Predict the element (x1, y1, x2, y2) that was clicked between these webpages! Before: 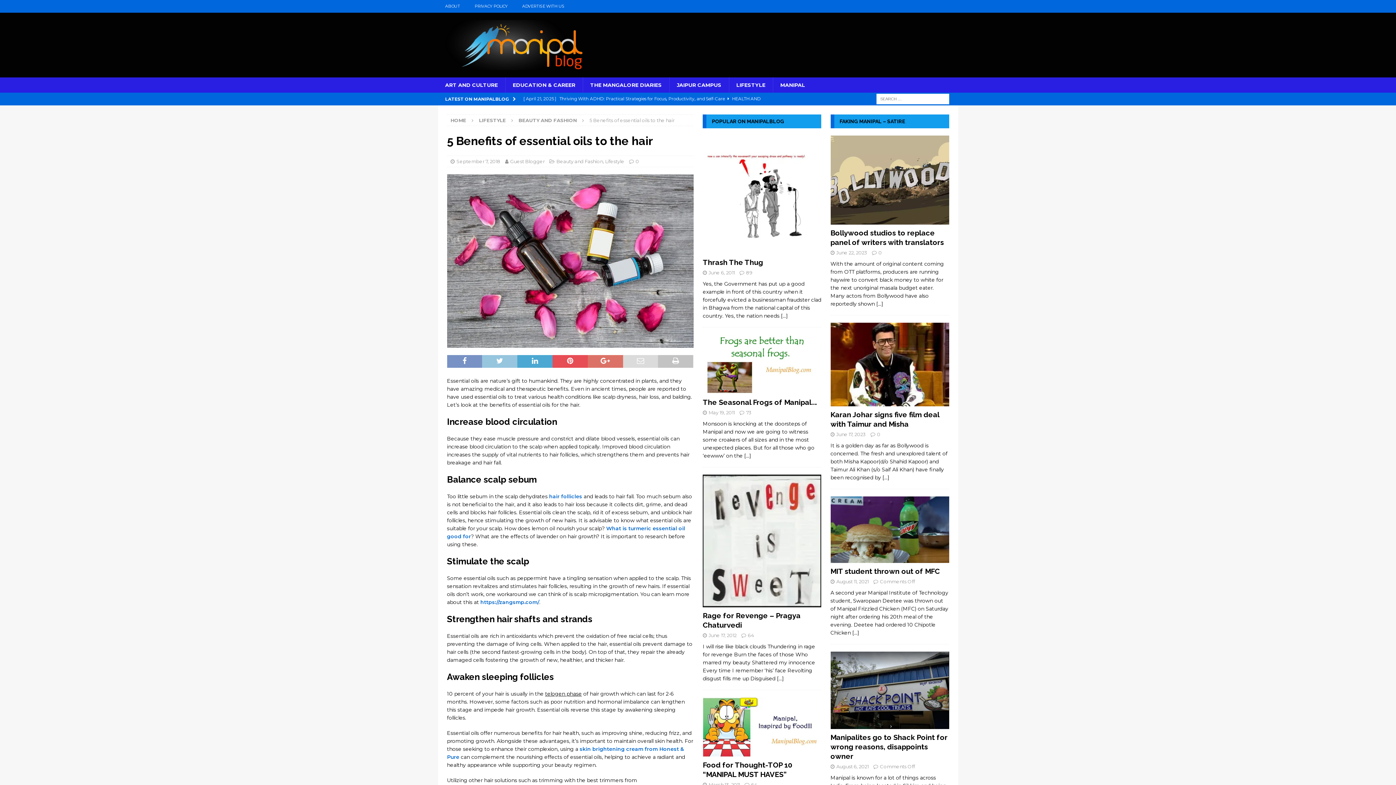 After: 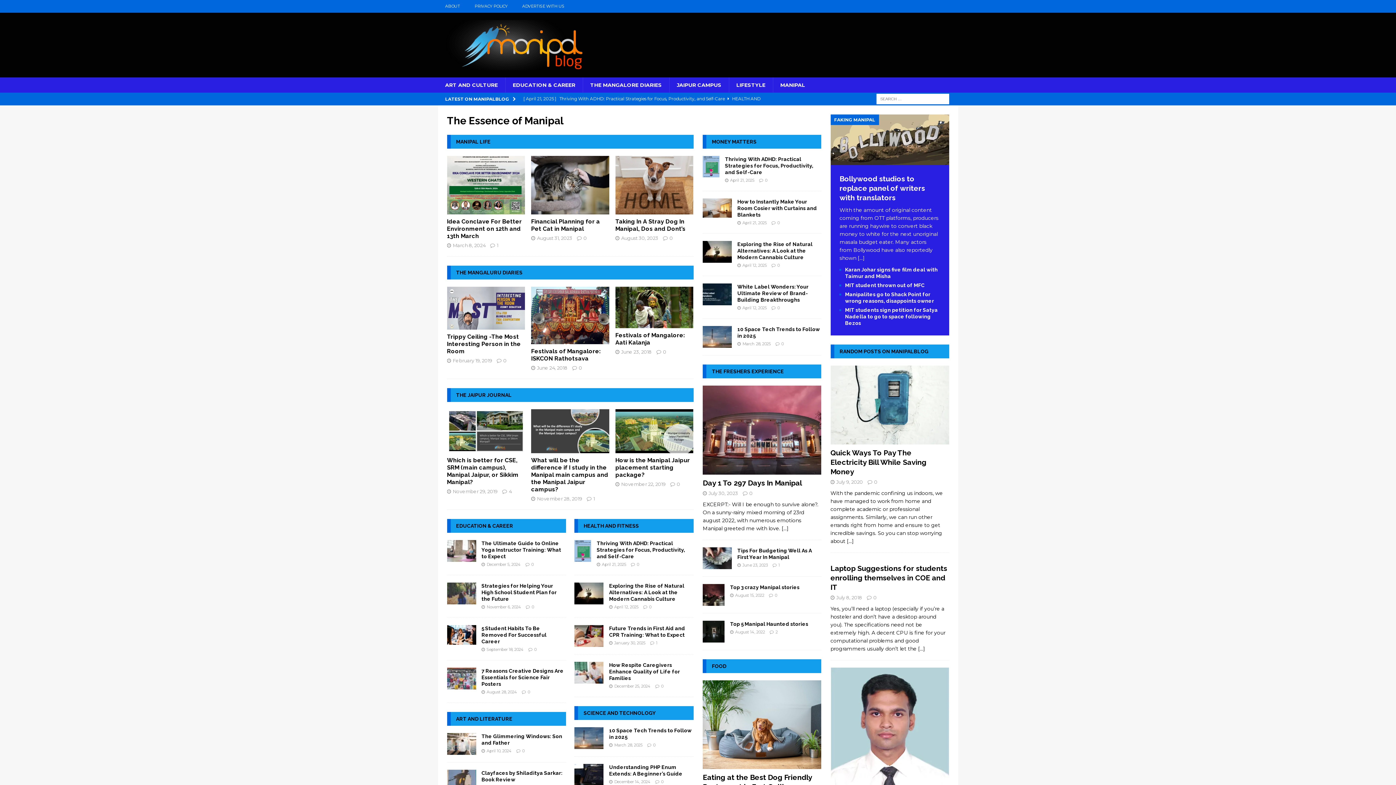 Action: label: June 22, 2023 bbox: (836, 249, 867, 255)